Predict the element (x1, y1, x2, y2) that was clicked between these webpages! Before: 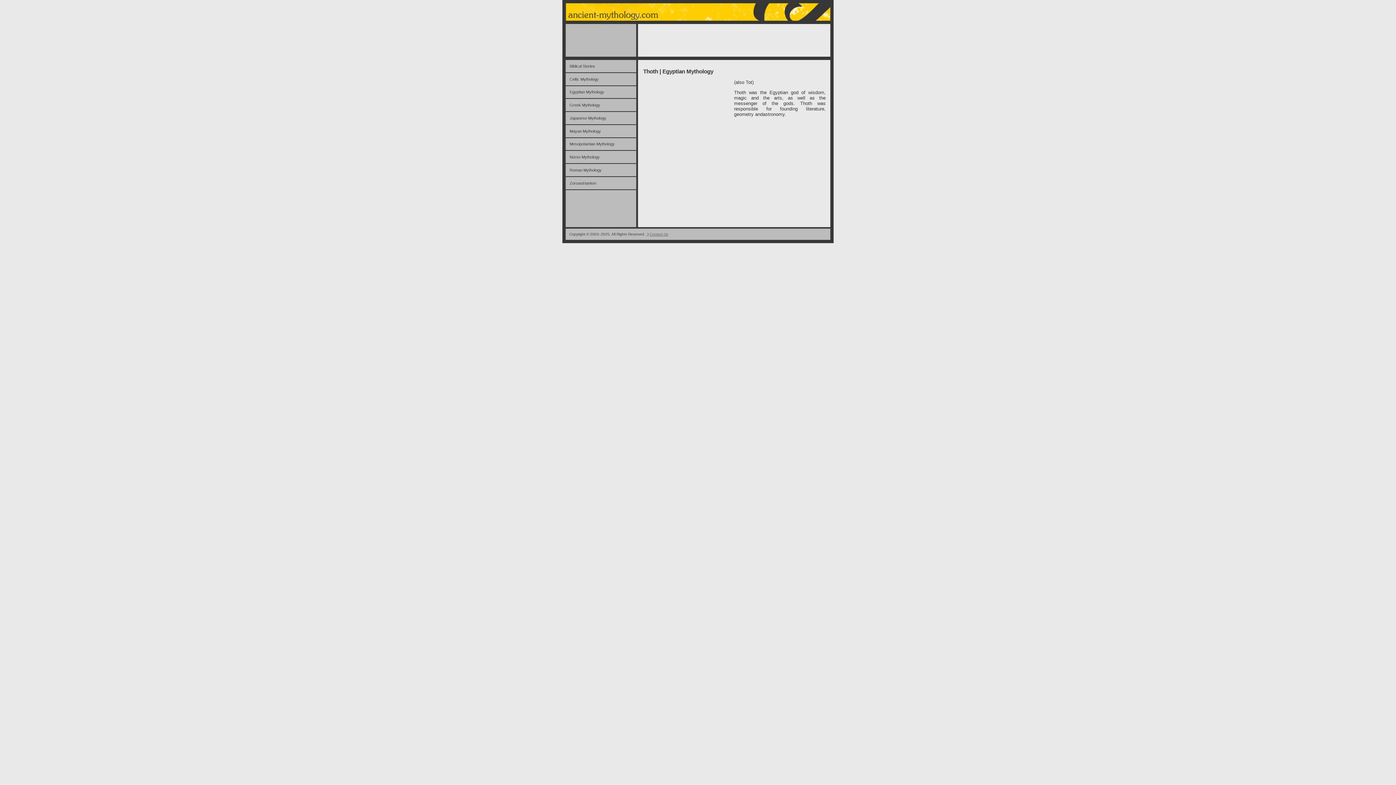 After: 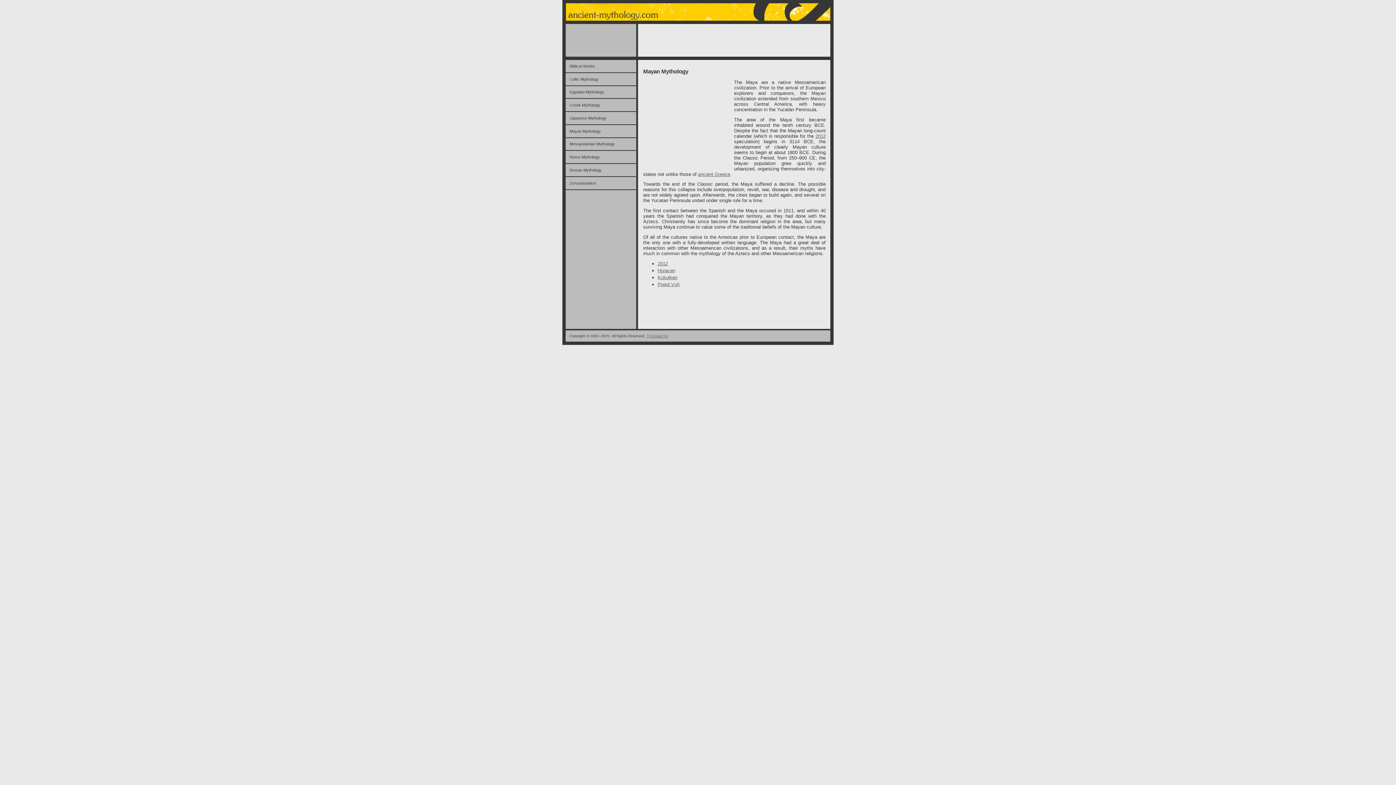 Action: label: Mayan Mythology bbox: (565, 125, 636, 137)